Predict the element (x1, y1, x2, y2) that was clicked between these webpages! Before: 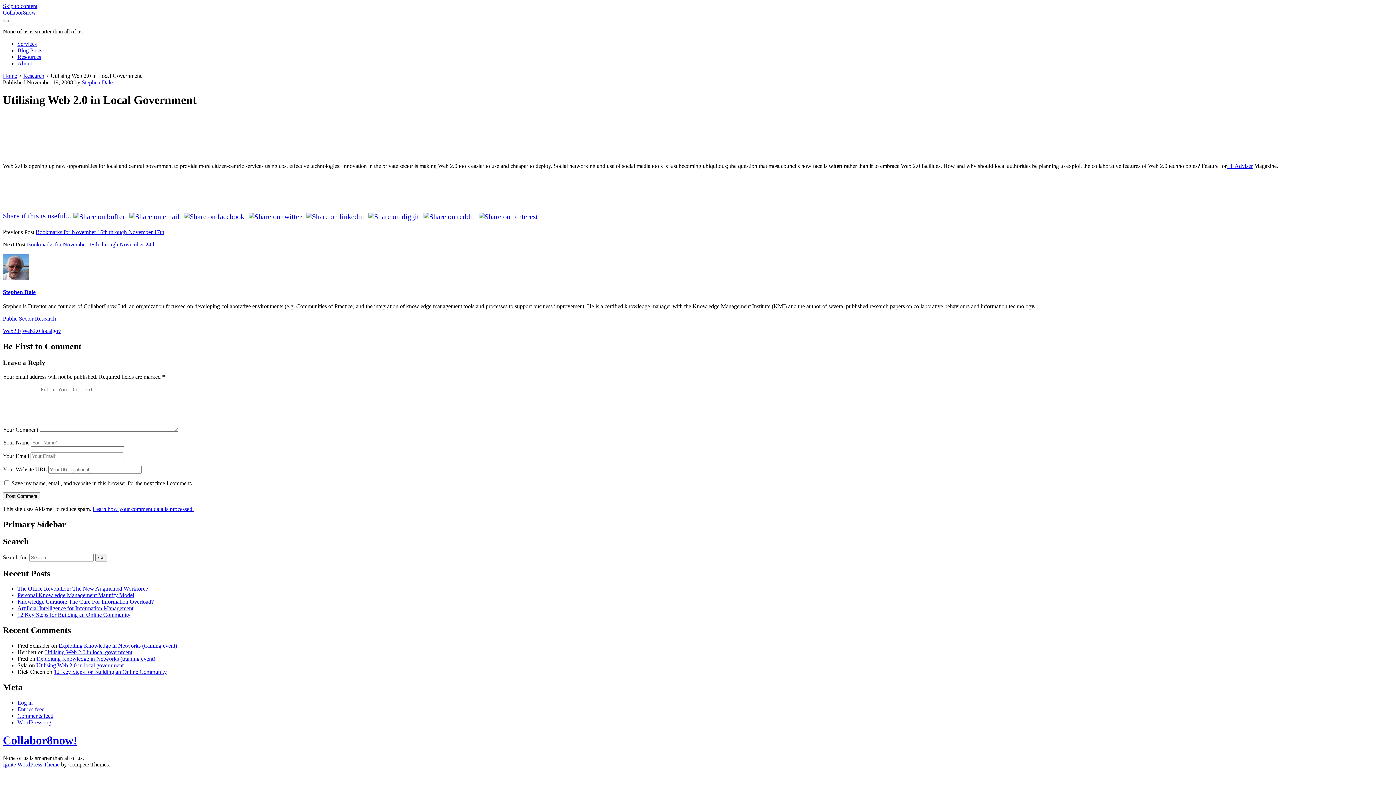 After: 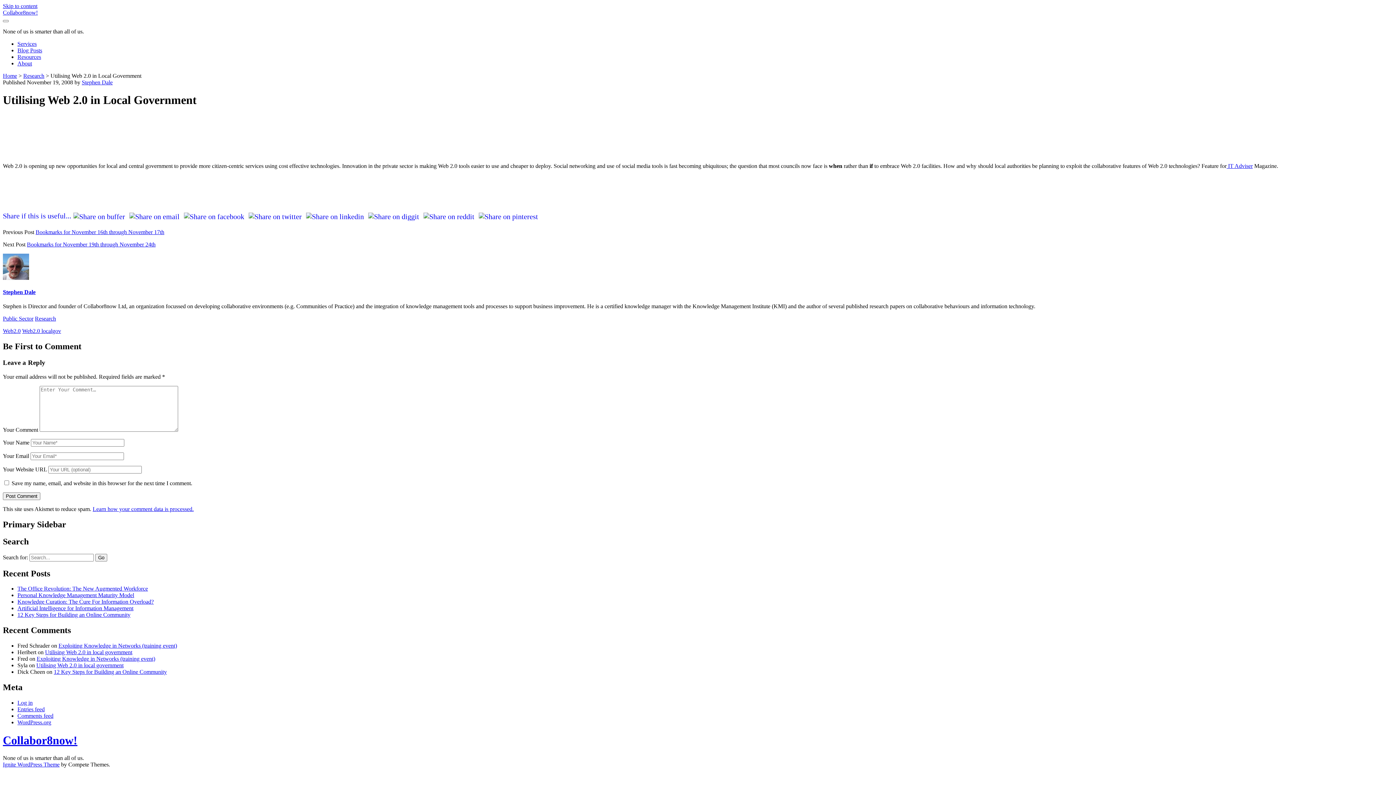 Action: bbox: (2, 761, 59, 767) label: Ignite WordPress Theme